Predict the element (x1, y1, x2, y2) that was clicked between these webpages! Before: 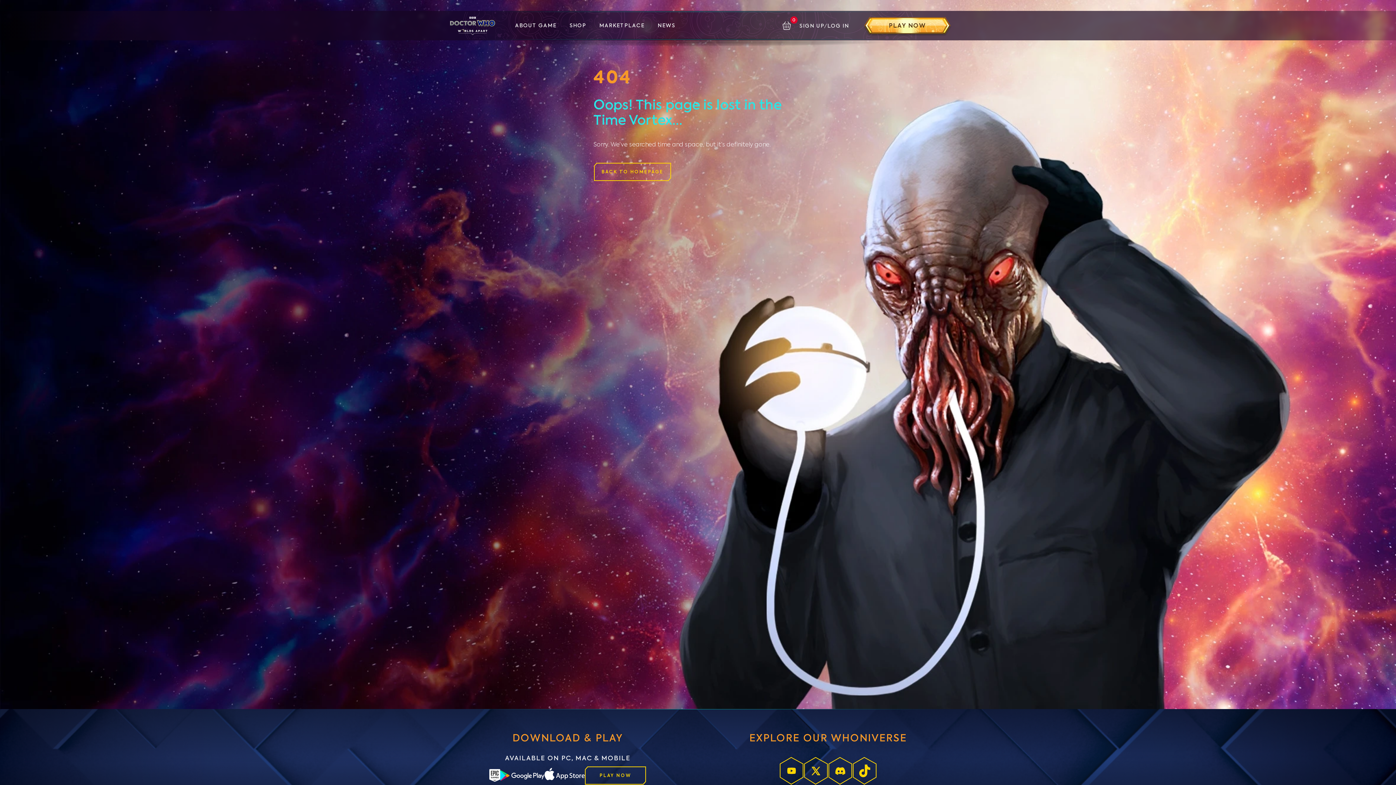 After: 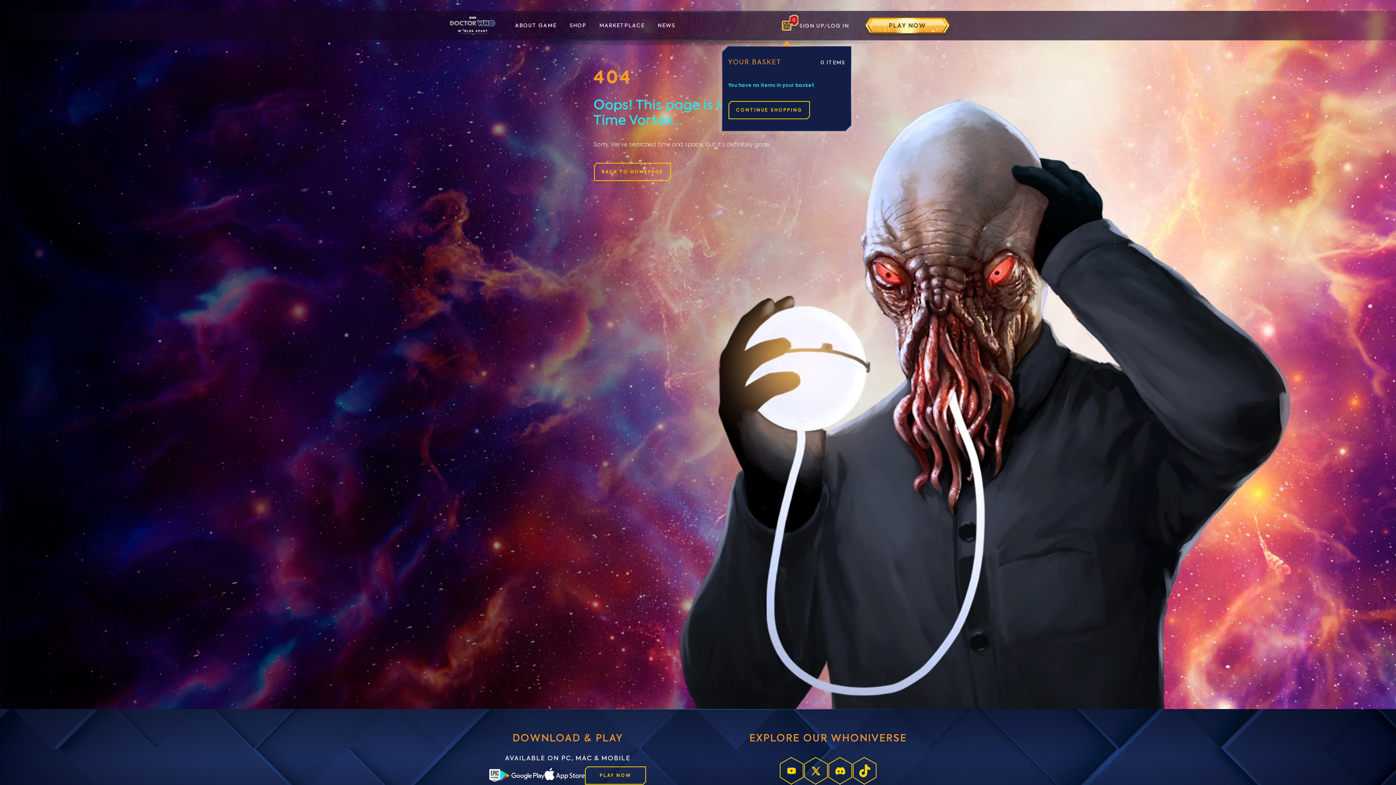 Action: bbox: (782, 21, 790, 29) label: 0